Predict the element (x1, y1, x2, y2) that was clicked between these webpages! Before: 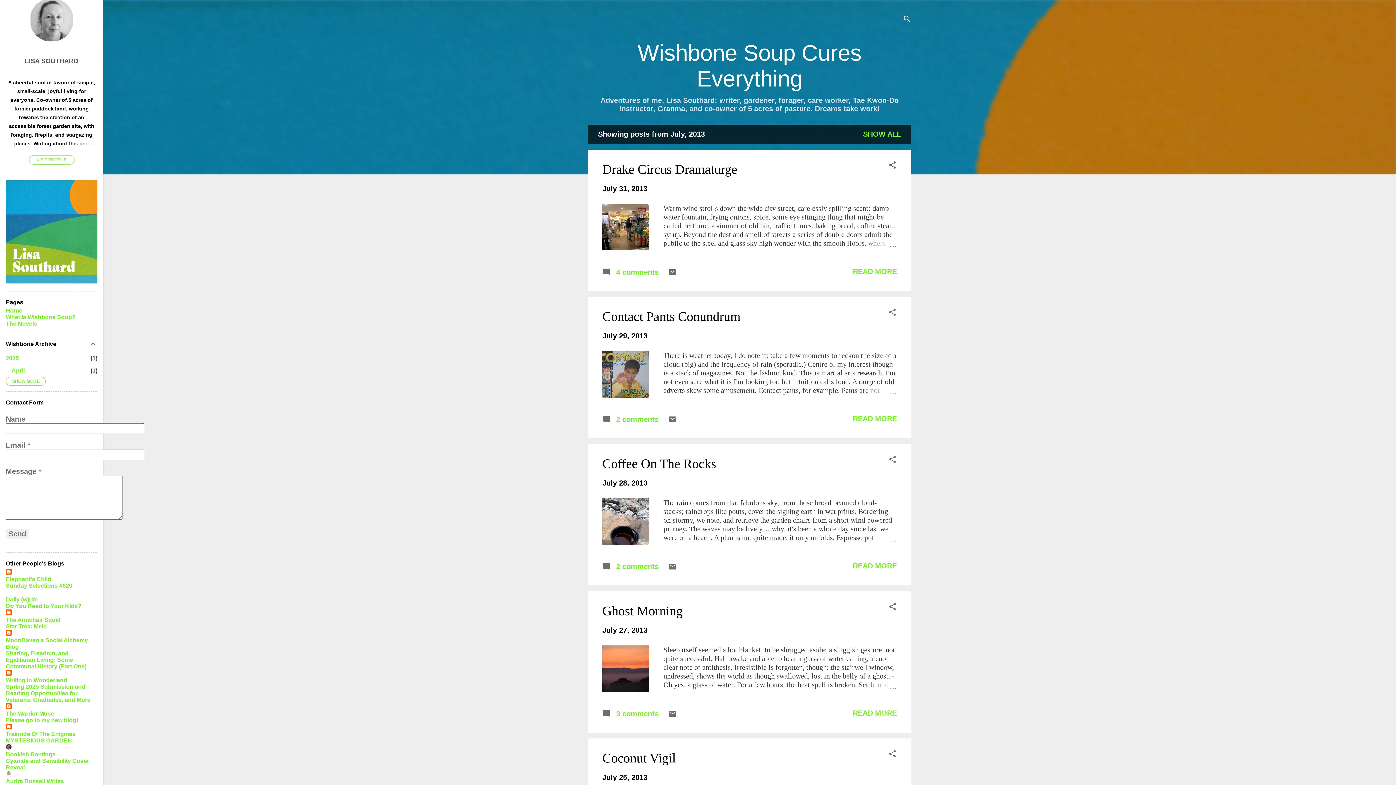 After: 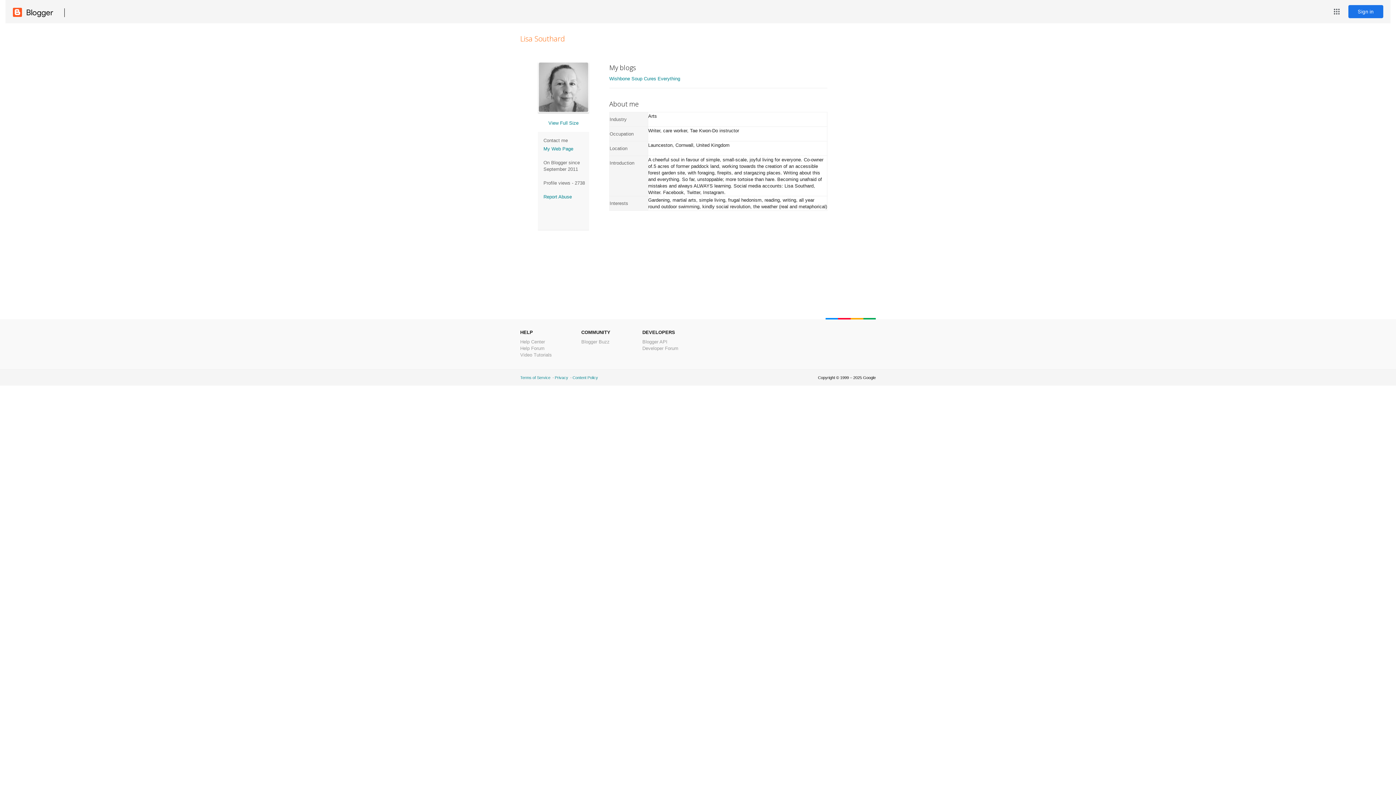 Action: bbox: (29, 35, 73, 43)